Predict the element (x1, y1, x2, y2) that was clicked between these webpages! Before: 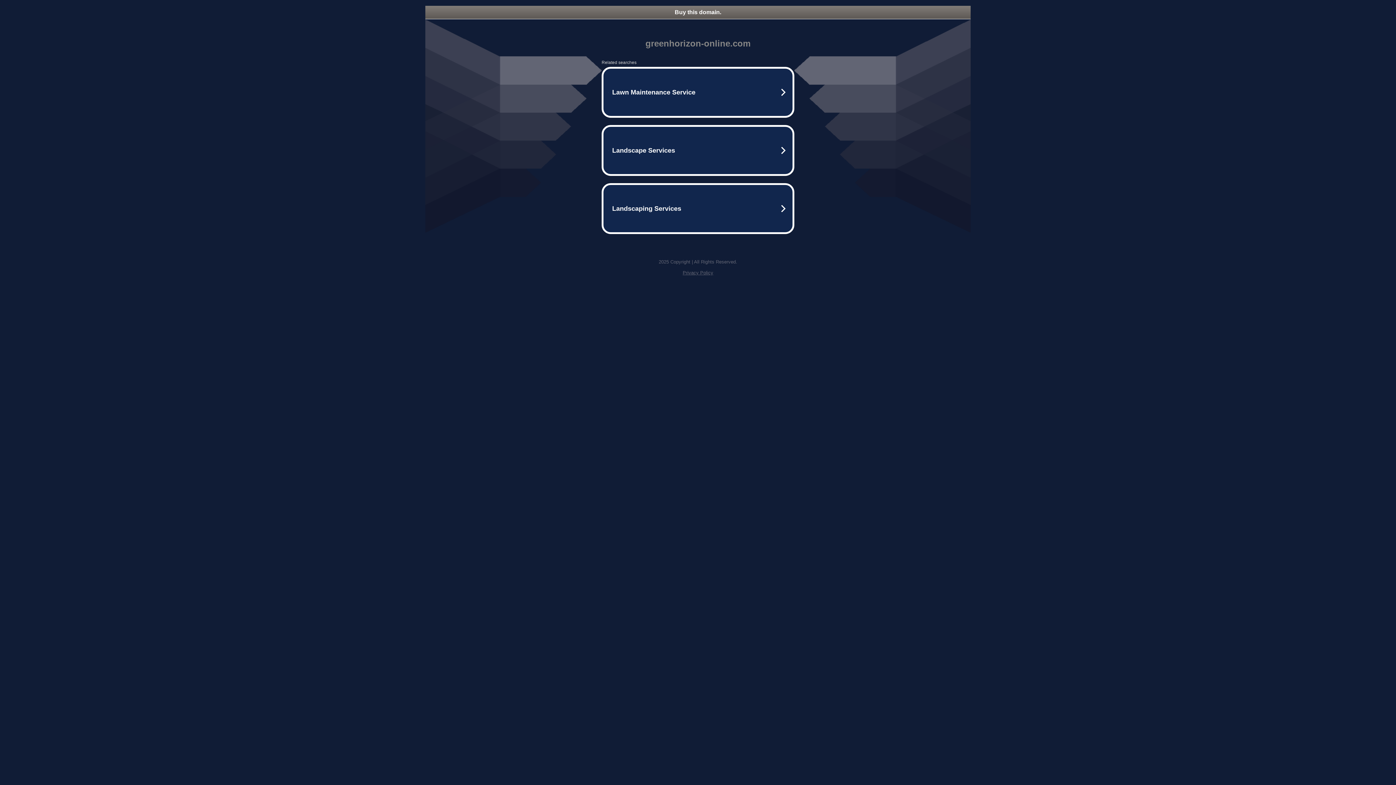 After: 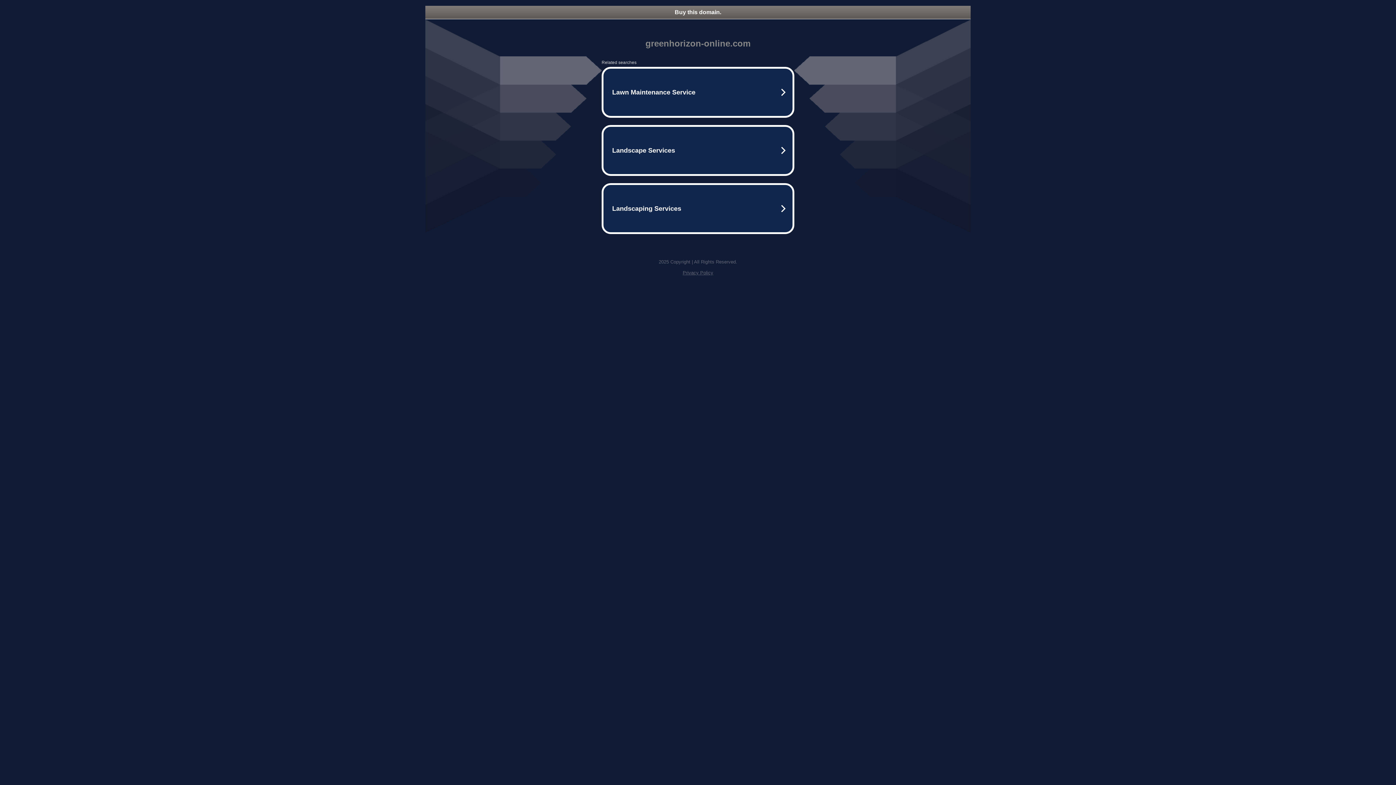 Action: bbox: (425, 5, 970, 18) label: Buy this domain.